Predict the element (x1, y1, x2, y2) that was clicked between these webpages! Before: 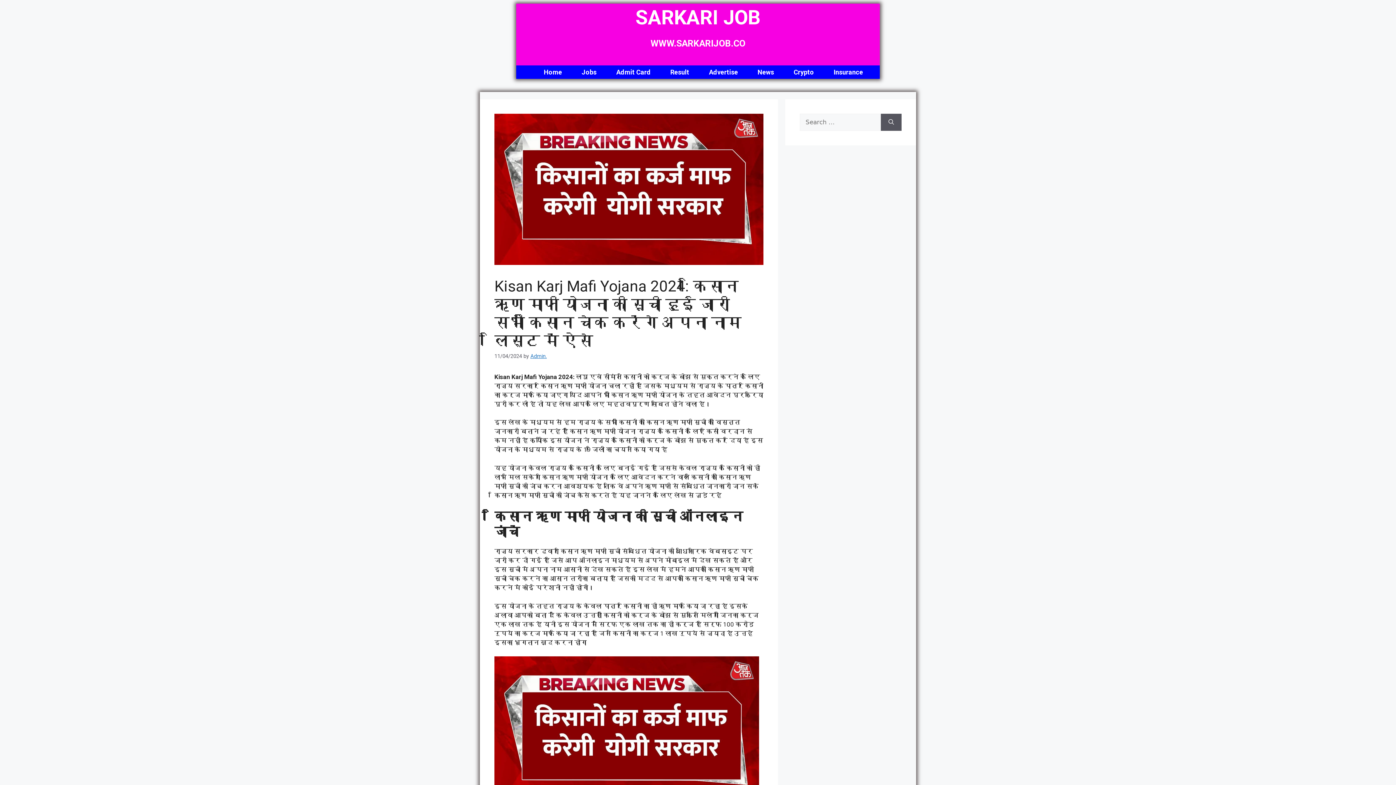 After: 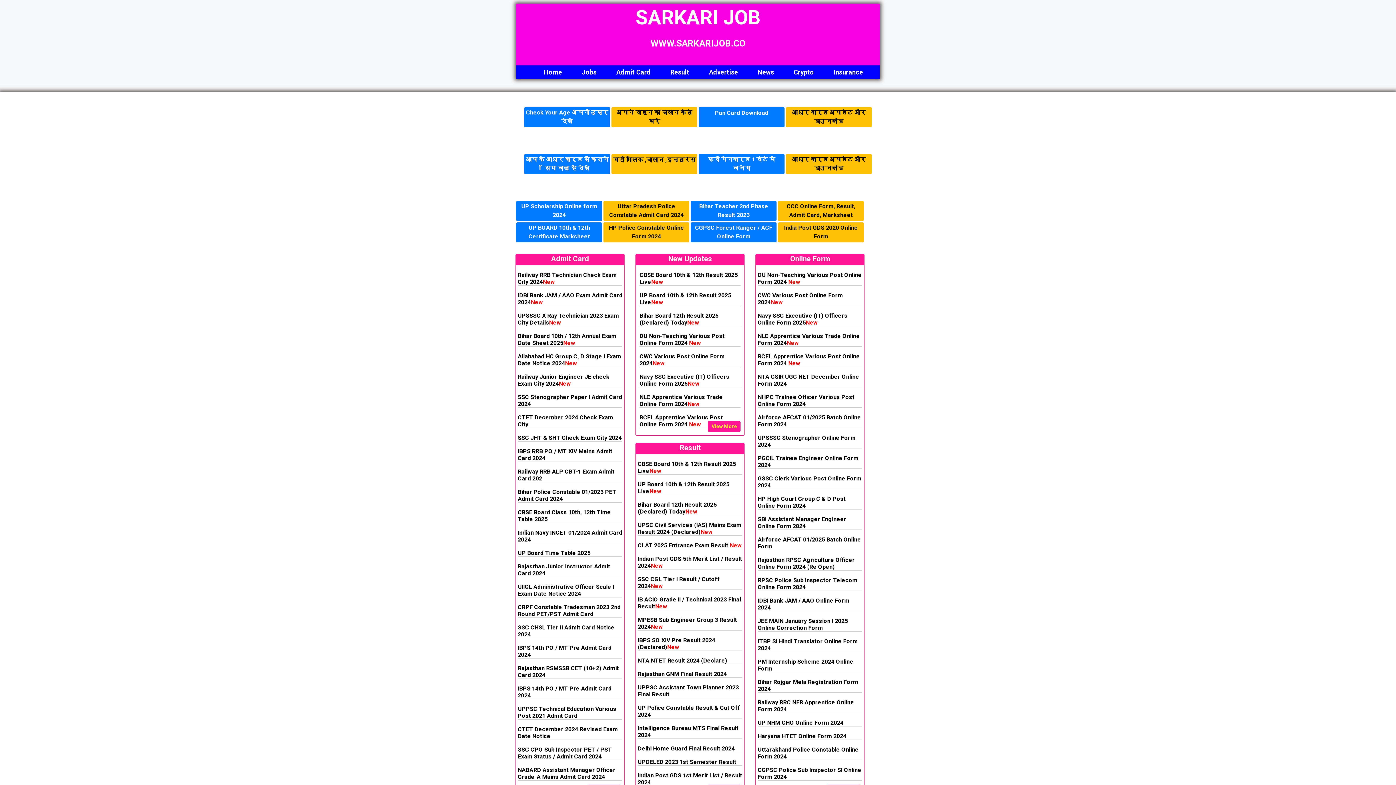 Action: bbox: (530, 353, 546, 359) label: Admin.